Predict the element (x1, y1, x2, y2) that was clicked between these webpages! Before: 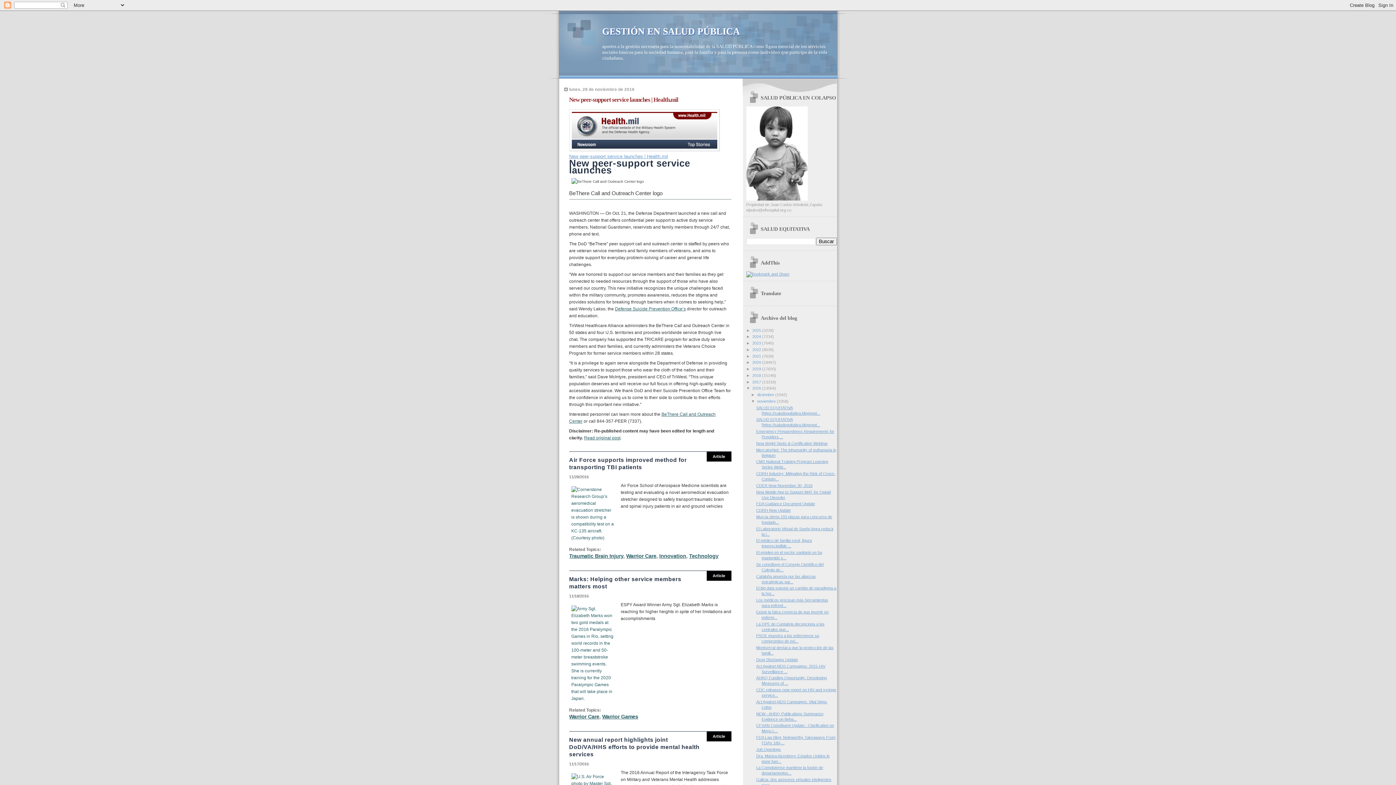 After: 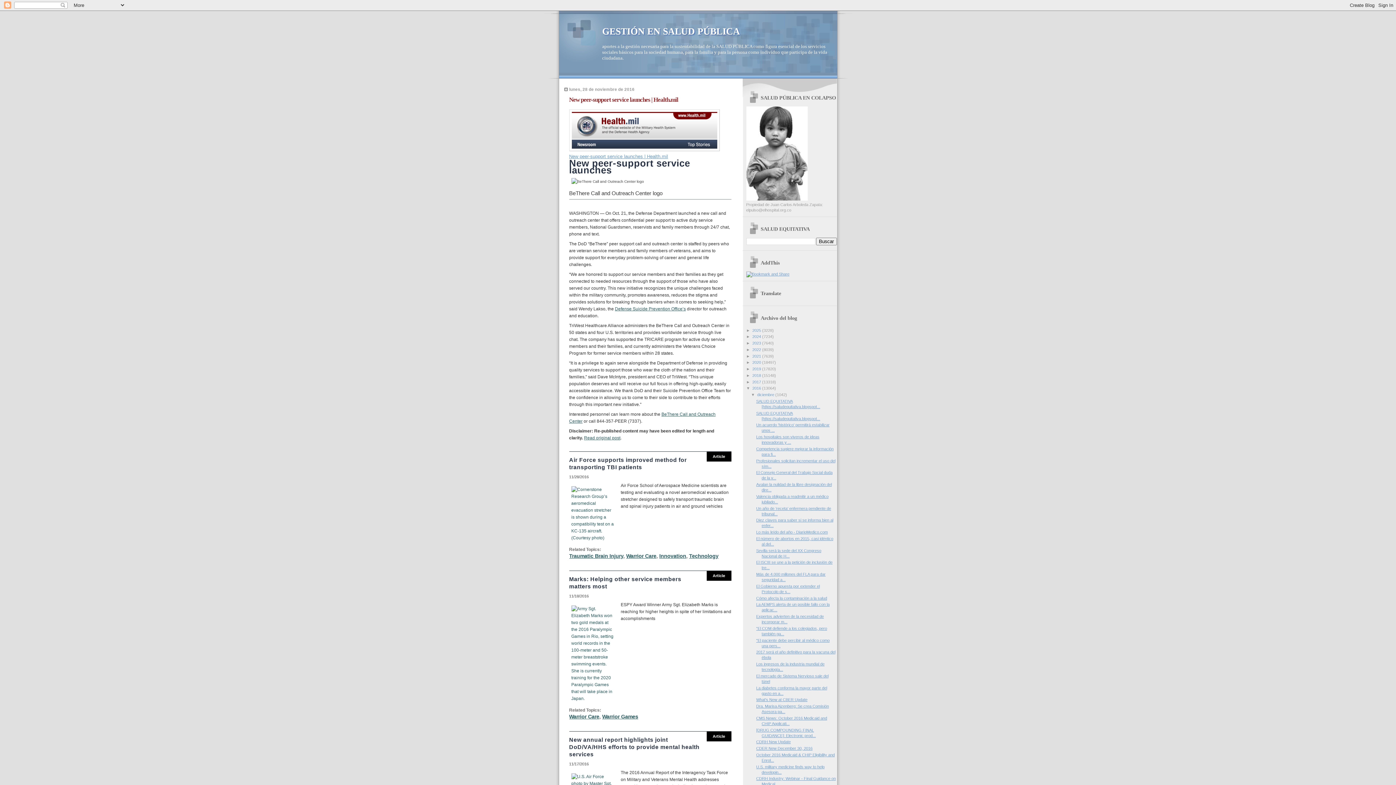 Action: bbox: (751, 392, 757, 397) label: ►  